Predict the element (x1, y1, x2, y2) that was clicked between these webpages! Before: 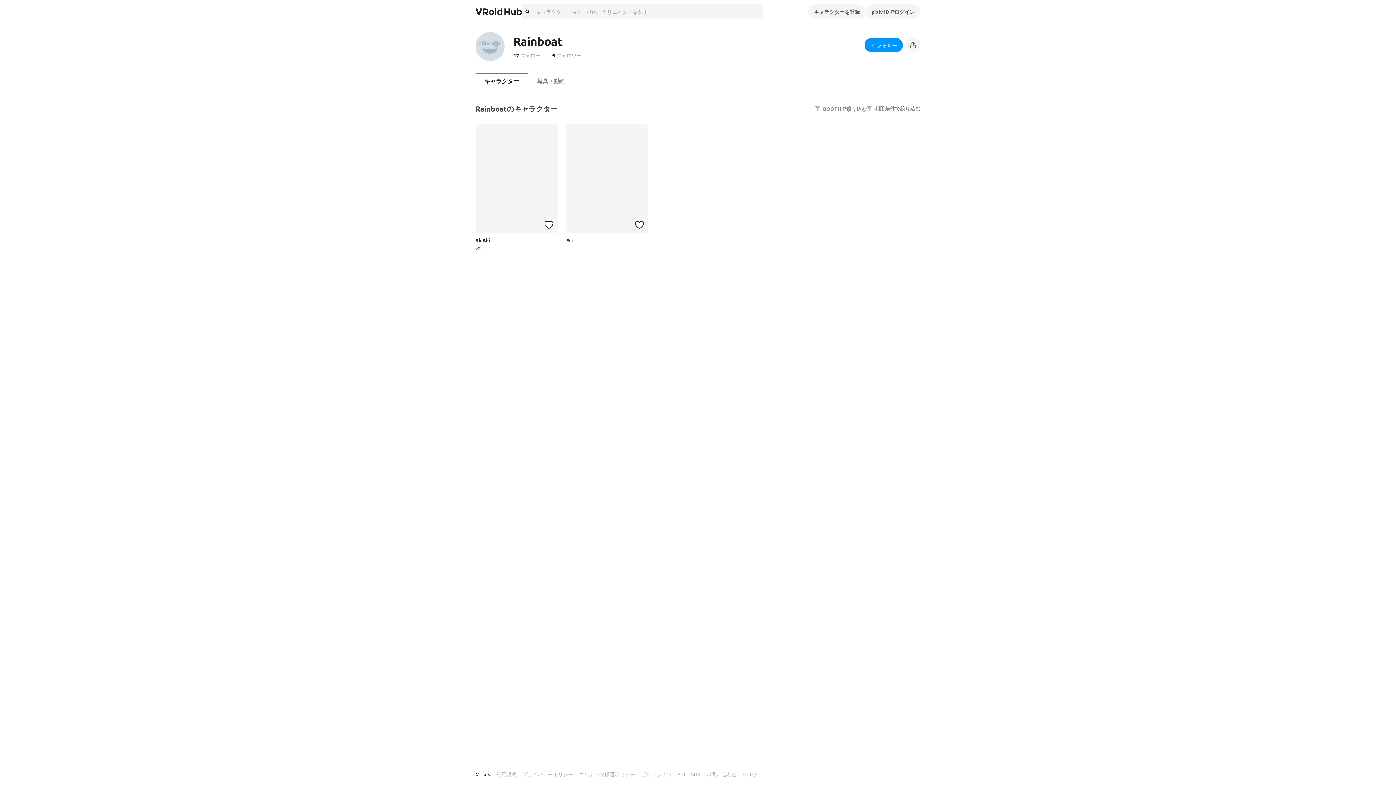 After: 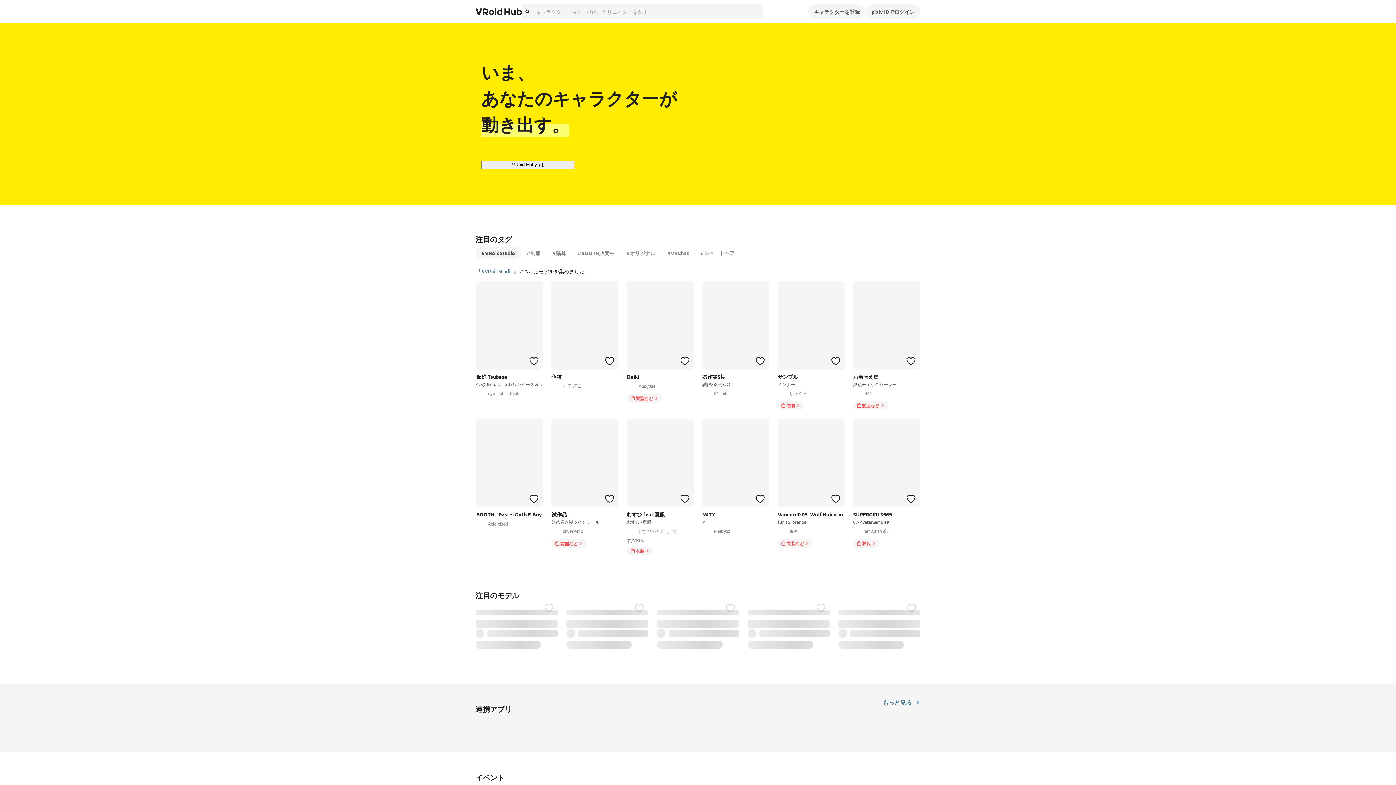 Action: bbox: (475, 4, 522, 18)